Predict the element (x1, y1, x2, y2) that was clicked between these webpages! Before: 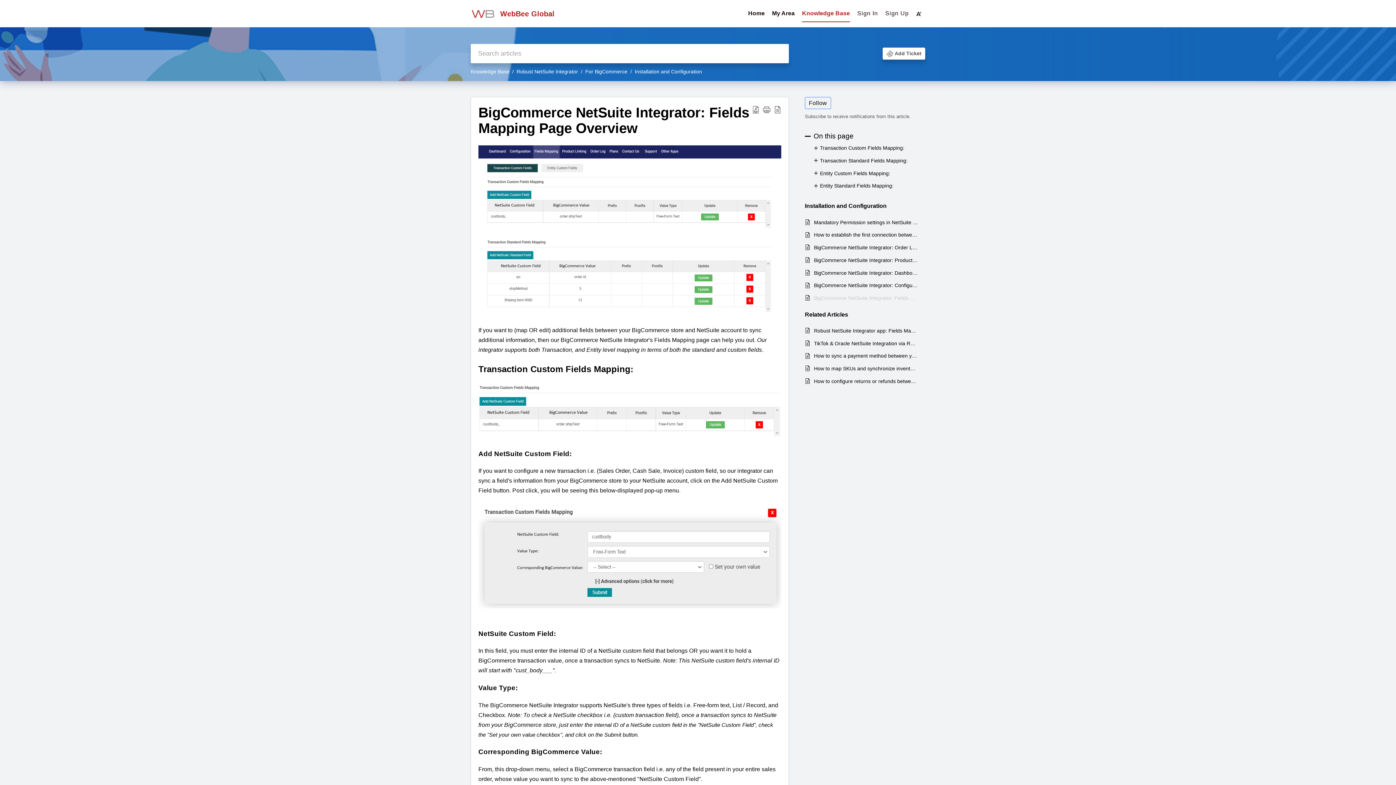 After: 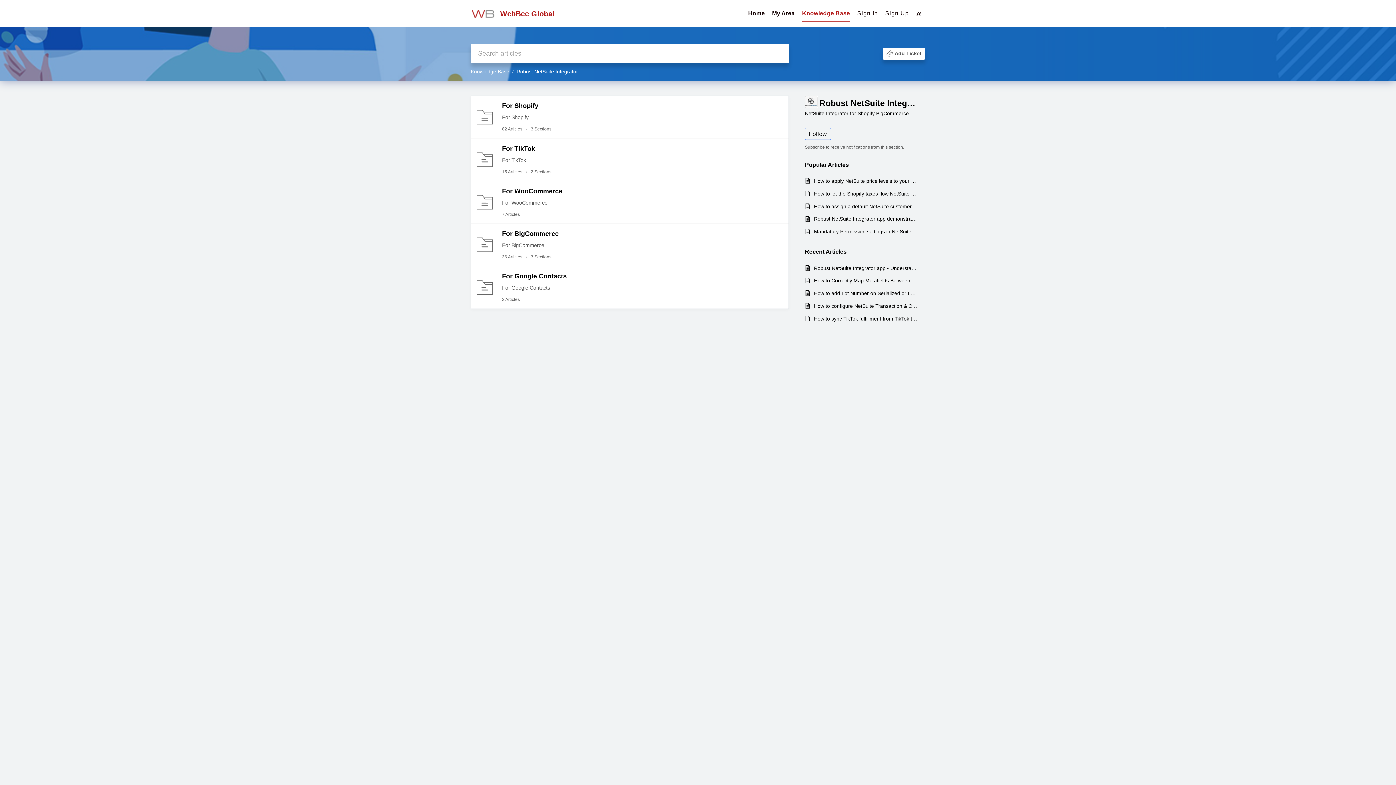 Action: bbox: (516, 68, 578, 74) label: Robust NetSuite Integrator